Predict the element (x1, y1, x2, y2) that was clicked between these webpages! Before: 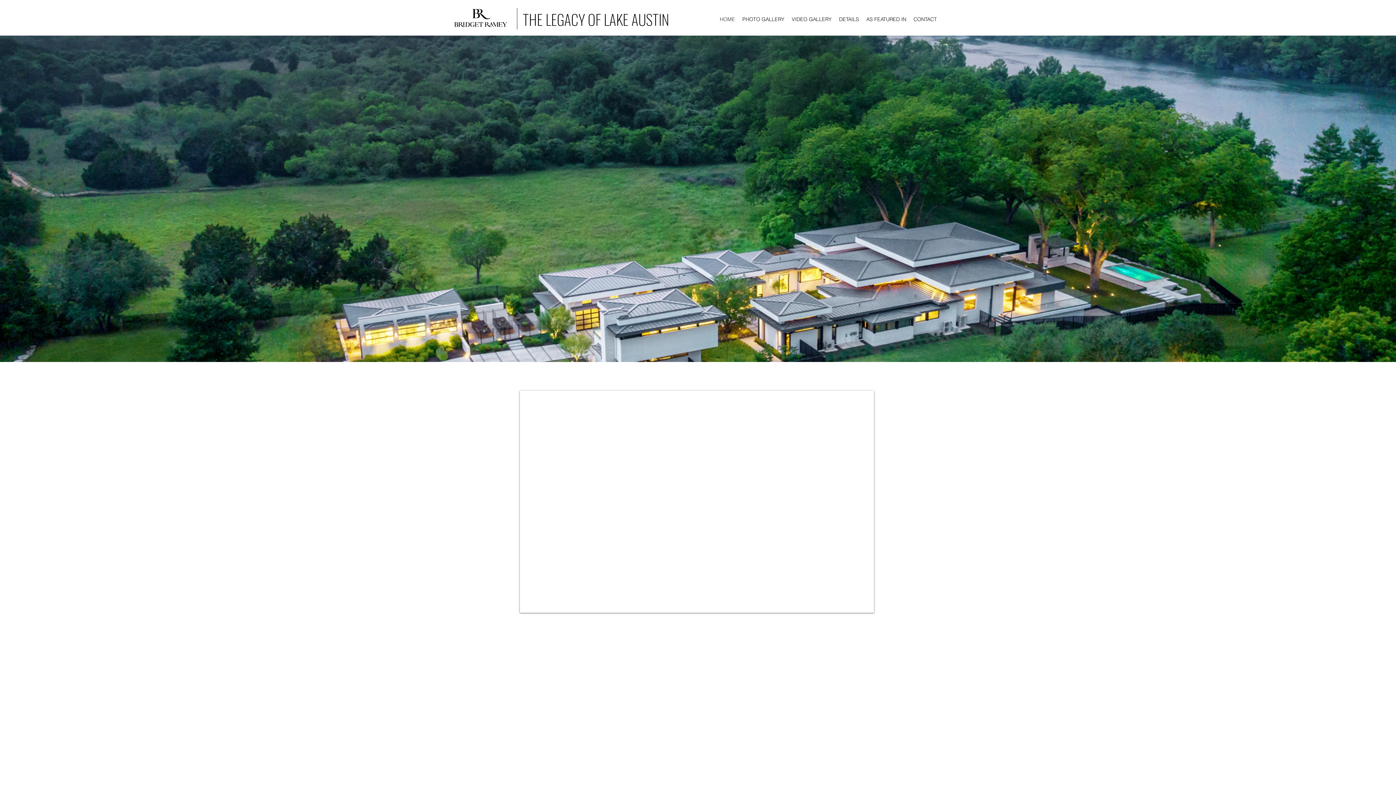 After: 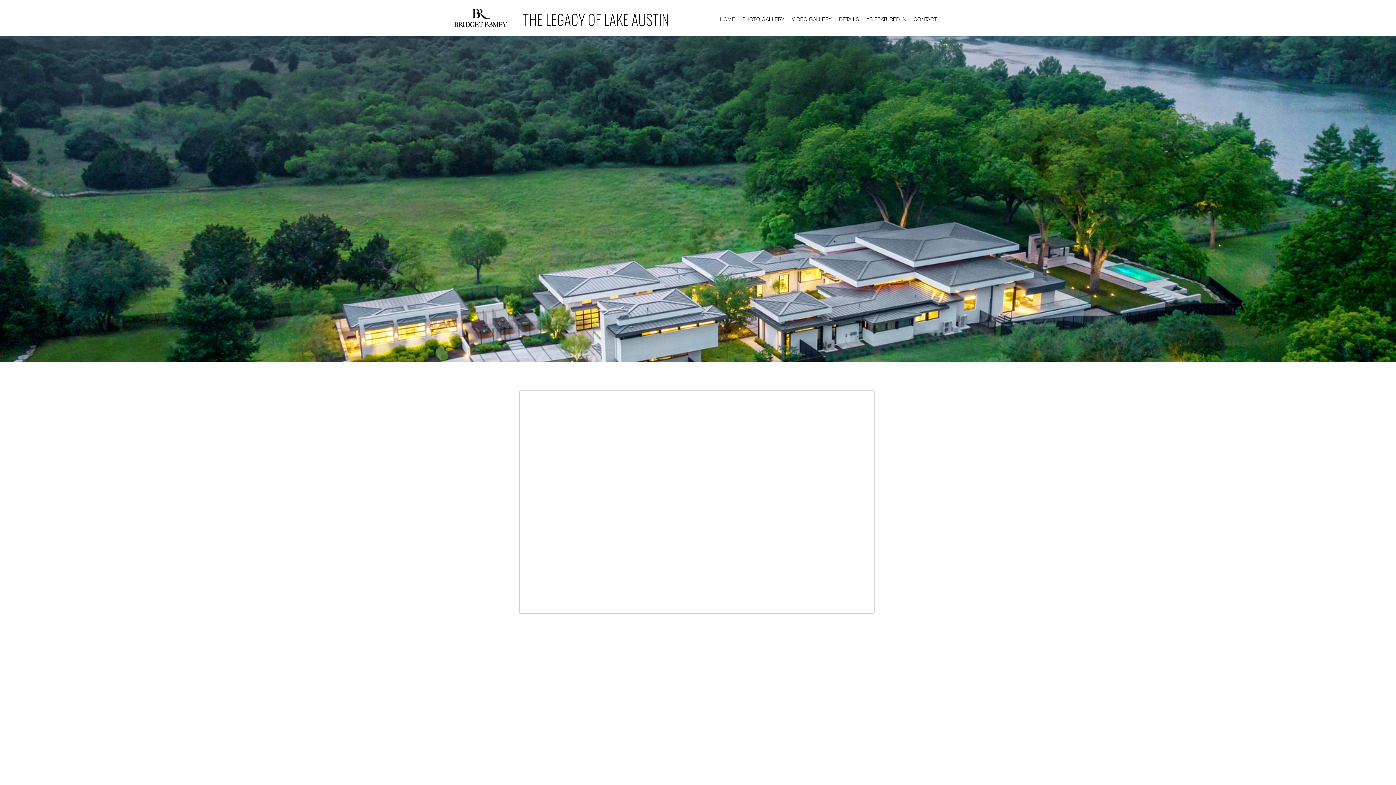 Action: bbox: (835, 13, 862, 24) label: DETAILS